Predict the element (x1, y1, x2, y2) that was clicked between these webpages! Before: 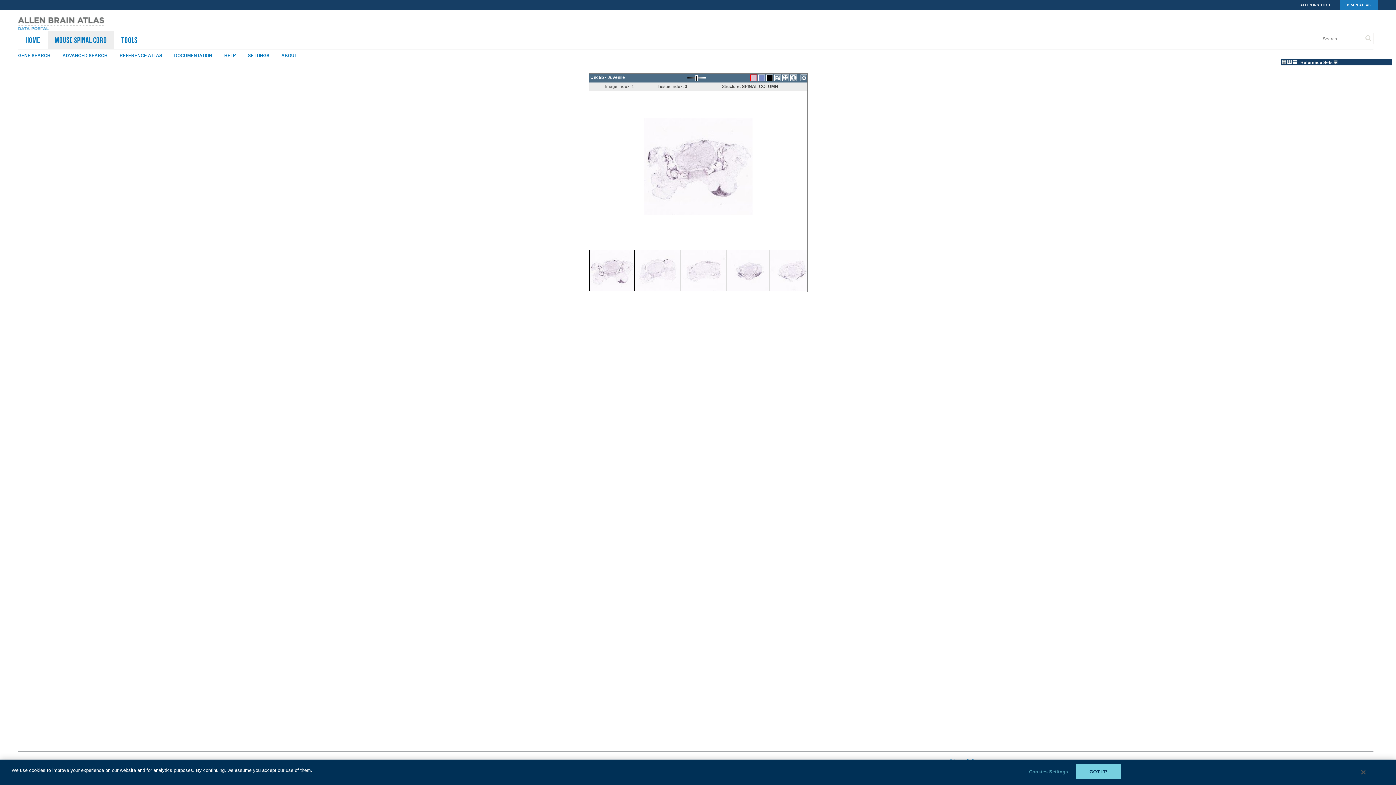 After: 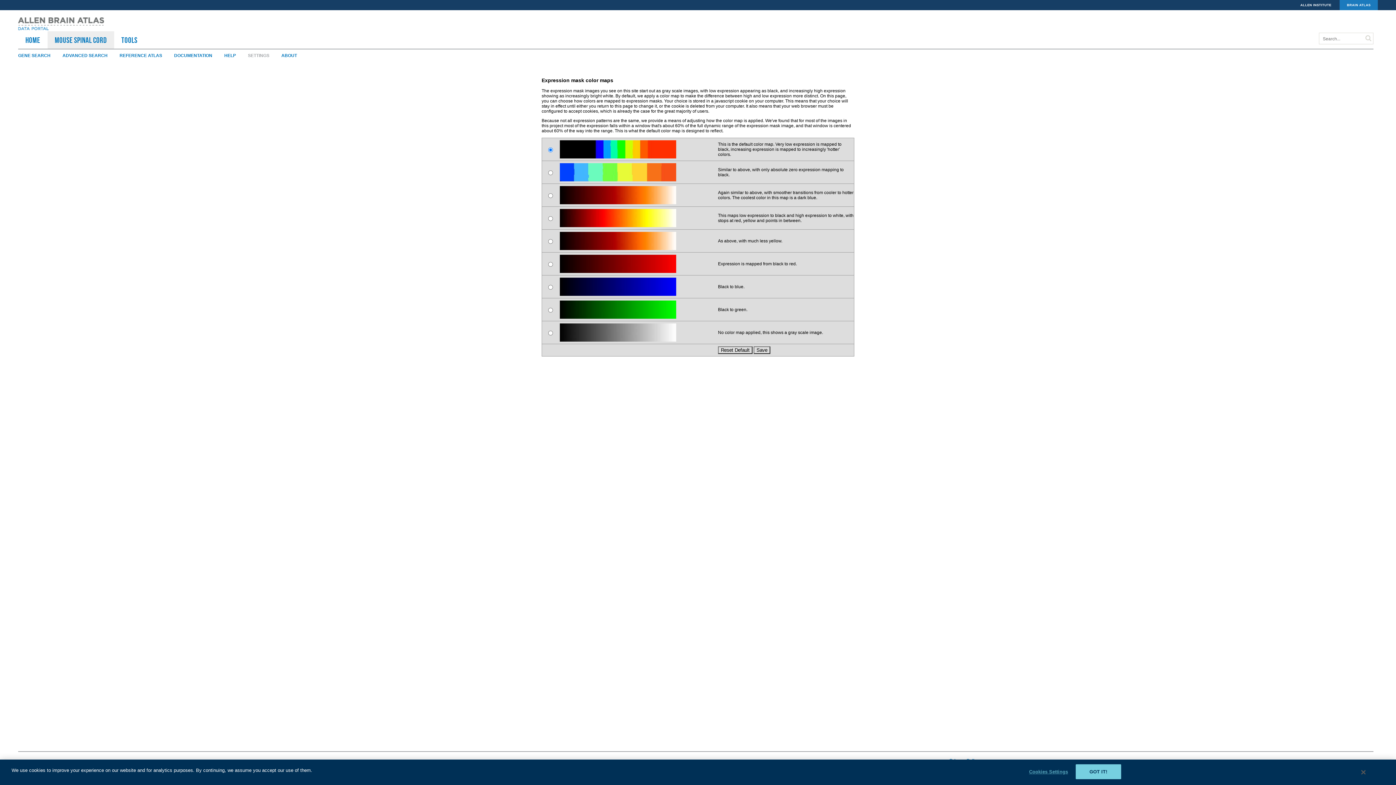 Action: label: SETTINGS bbox: (248, 53, 280, 58)